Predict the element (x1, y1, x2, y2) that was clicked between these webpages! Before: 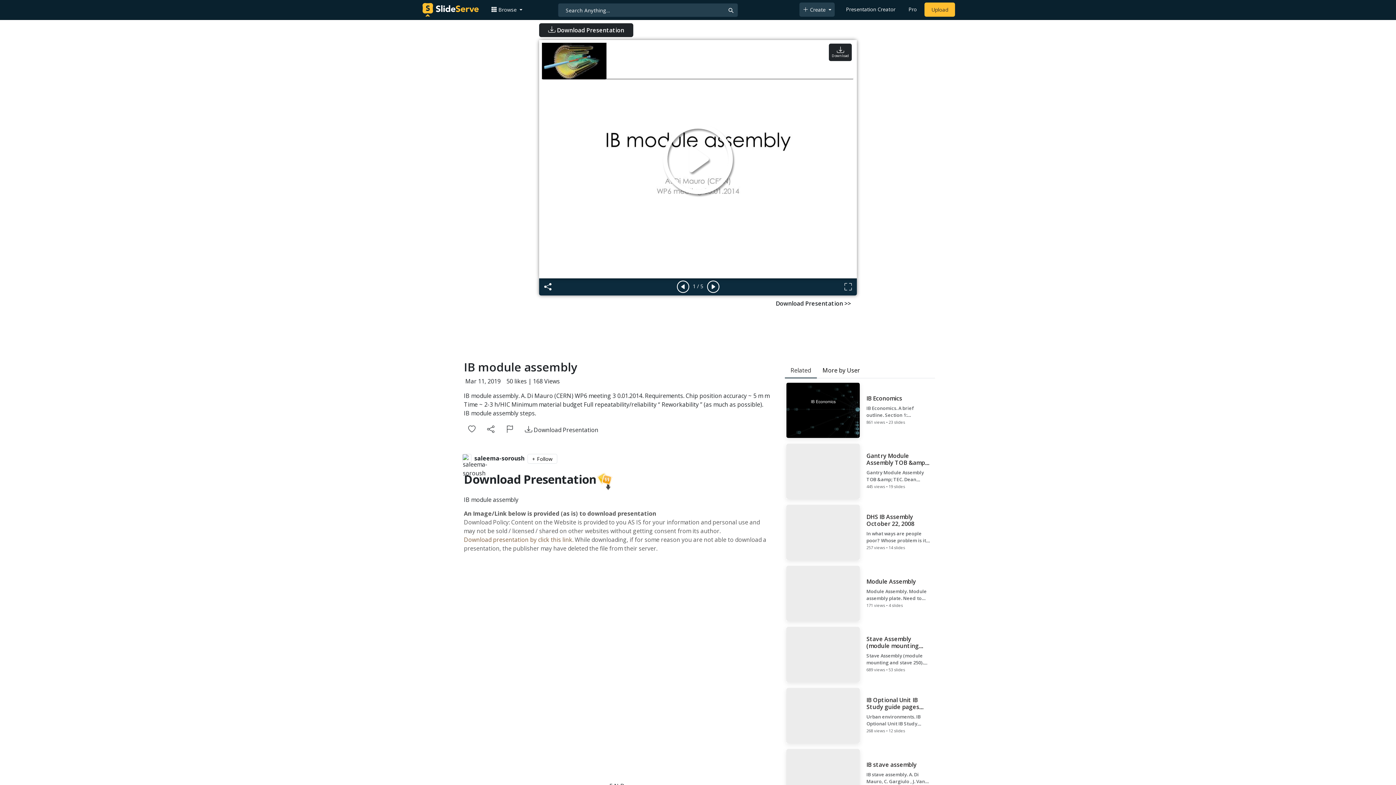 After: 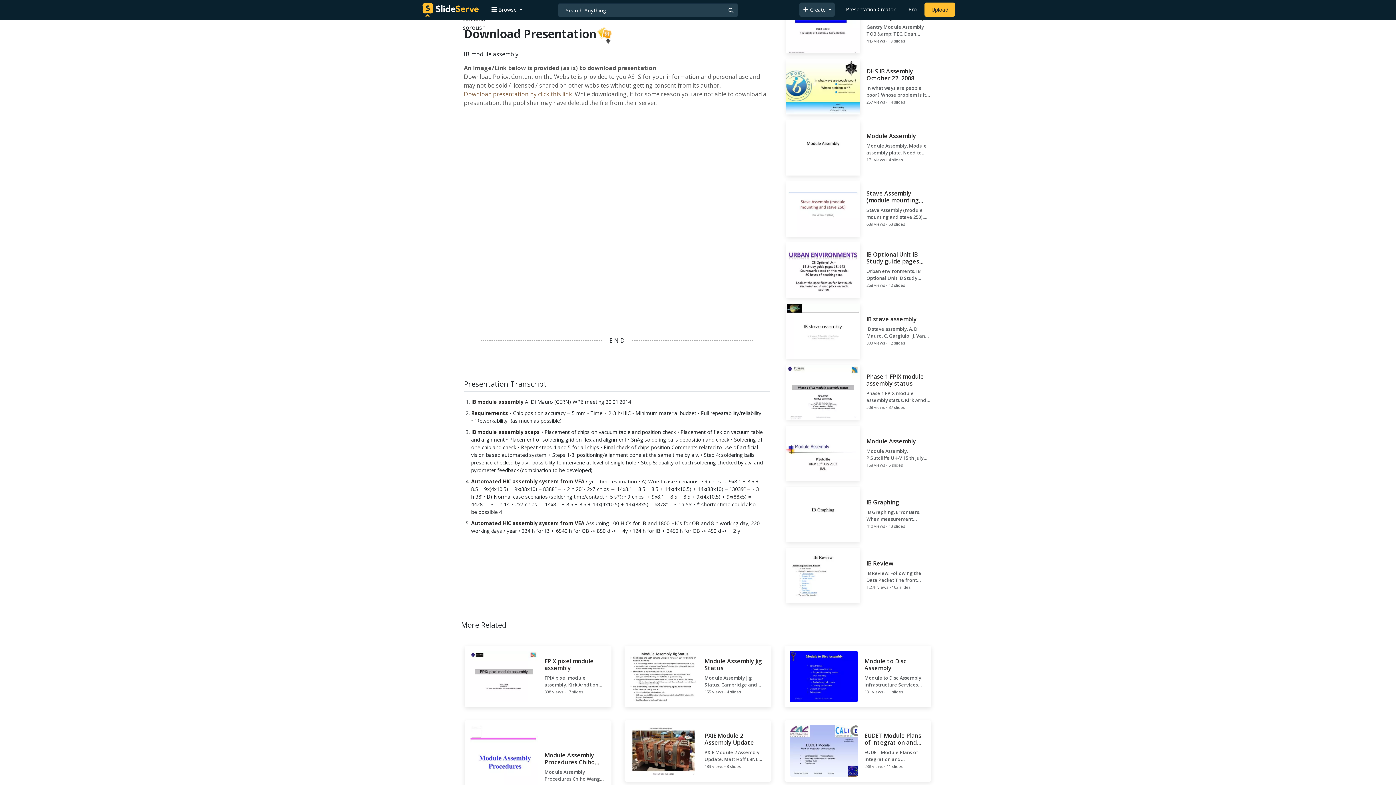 Action: bbox: (539, 23, 633, 37) label:  Download Presentation